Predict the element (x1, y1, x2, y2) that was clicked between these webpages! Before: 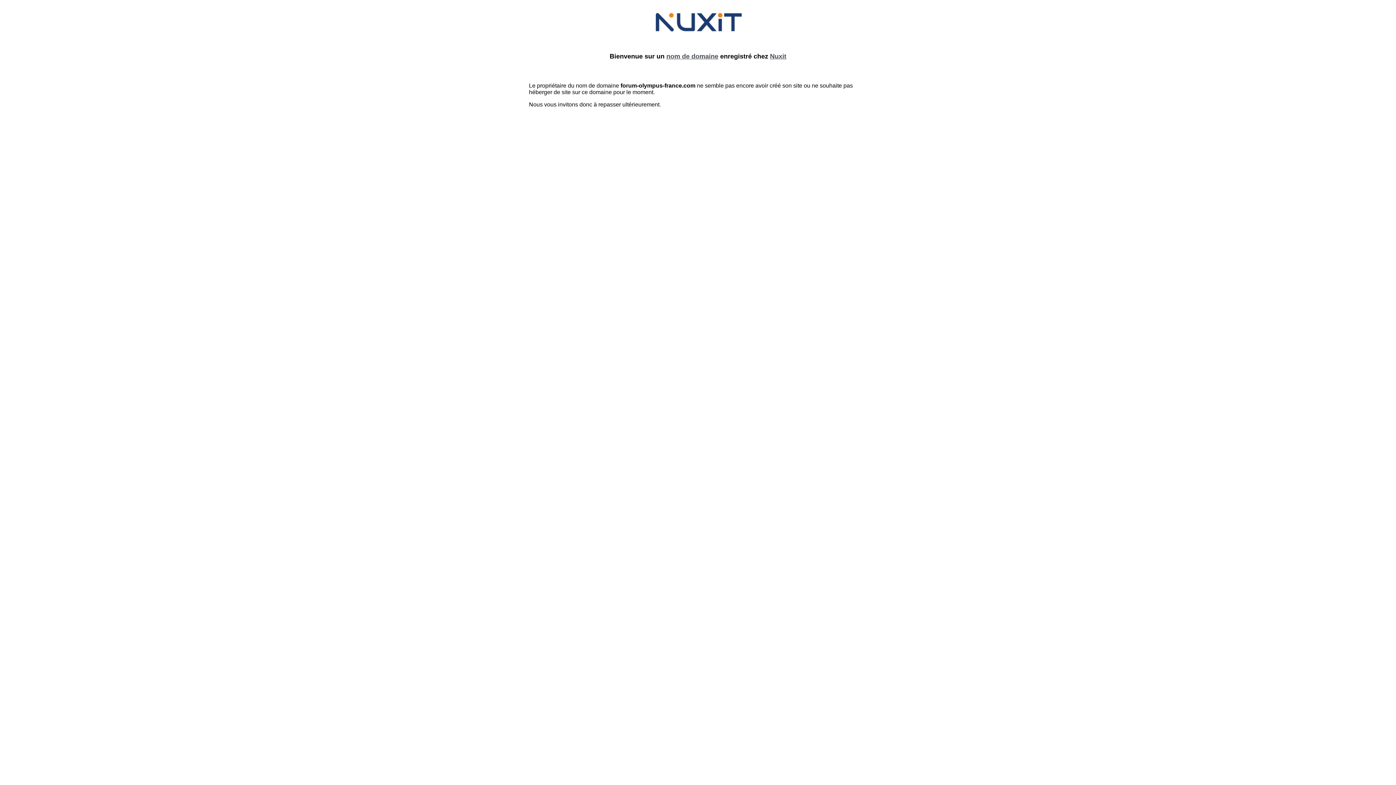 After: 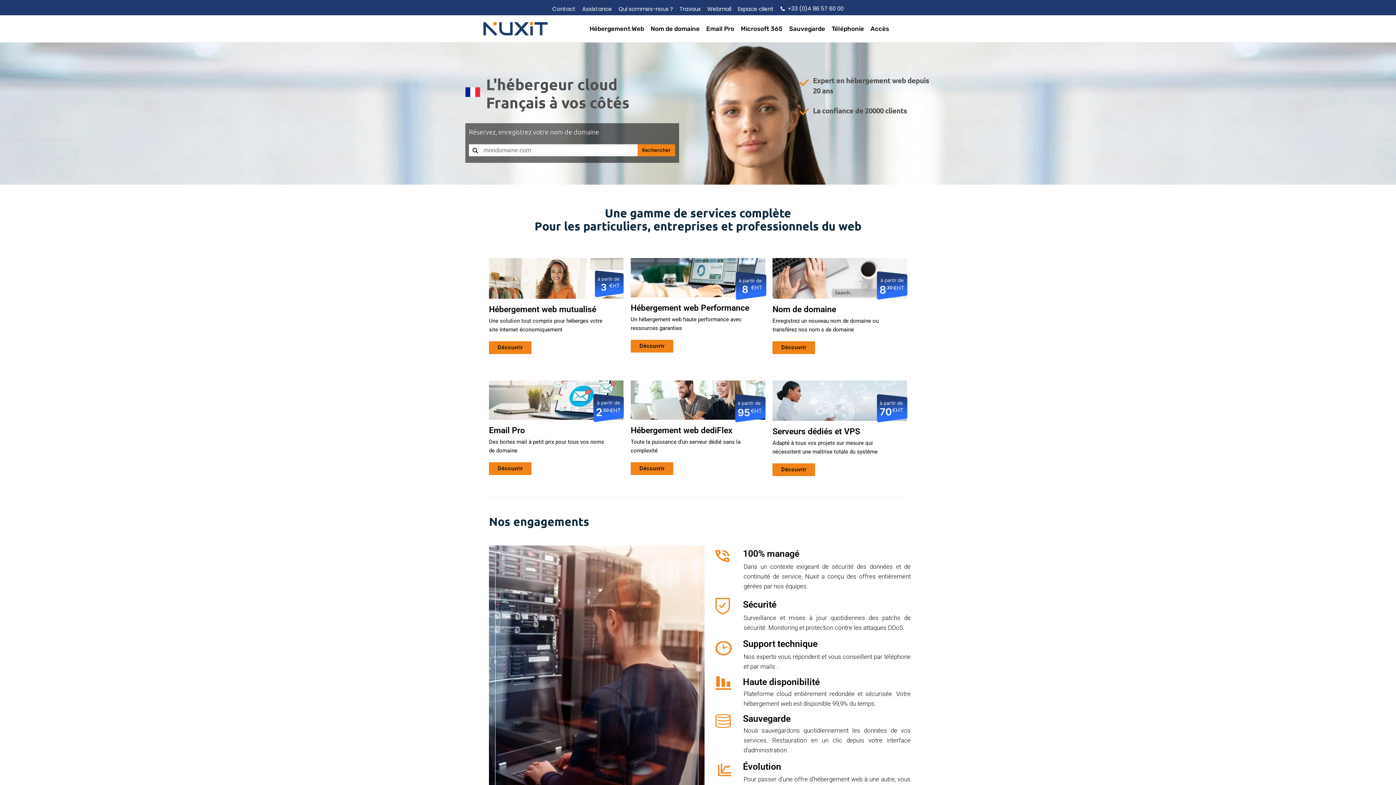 Action: label: Nuxit bbox: (770, 52, 786, 60)